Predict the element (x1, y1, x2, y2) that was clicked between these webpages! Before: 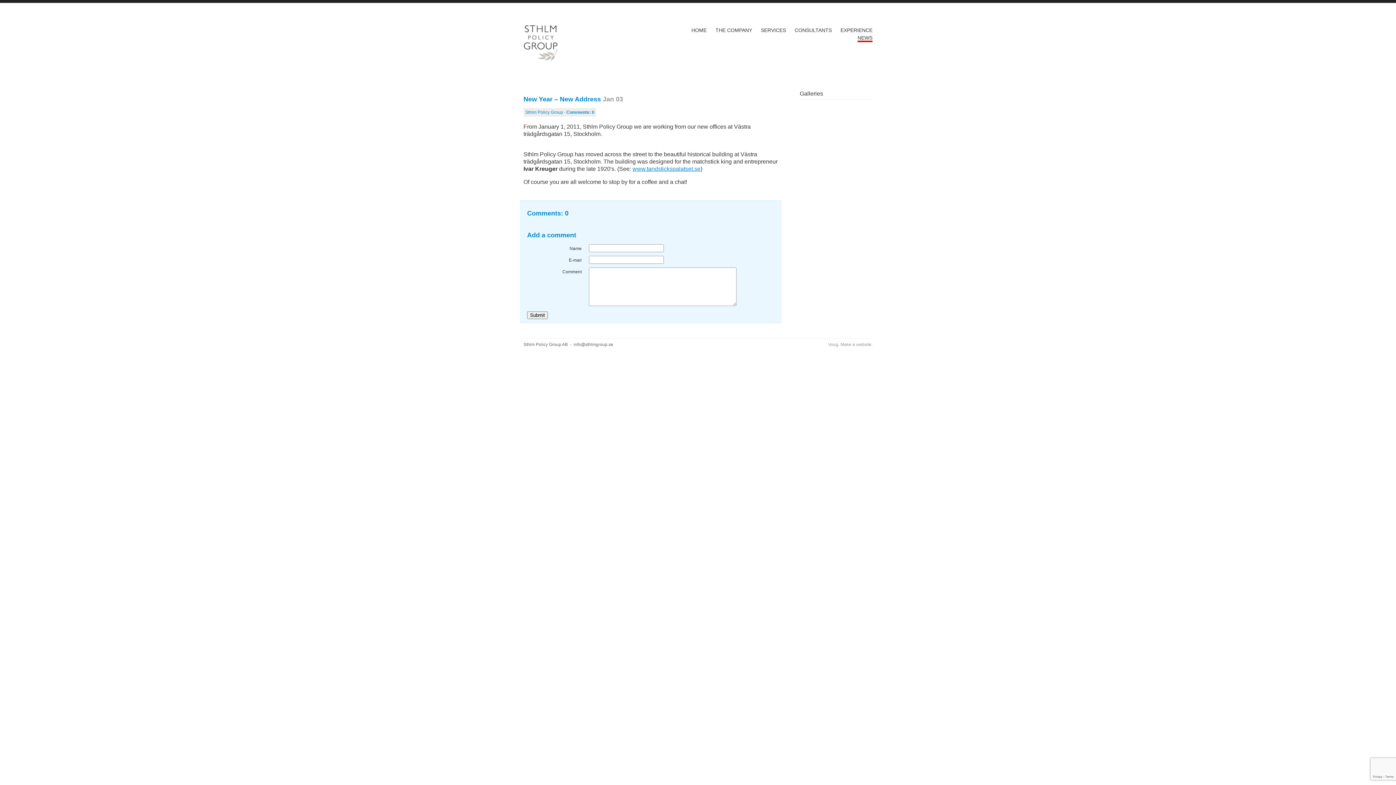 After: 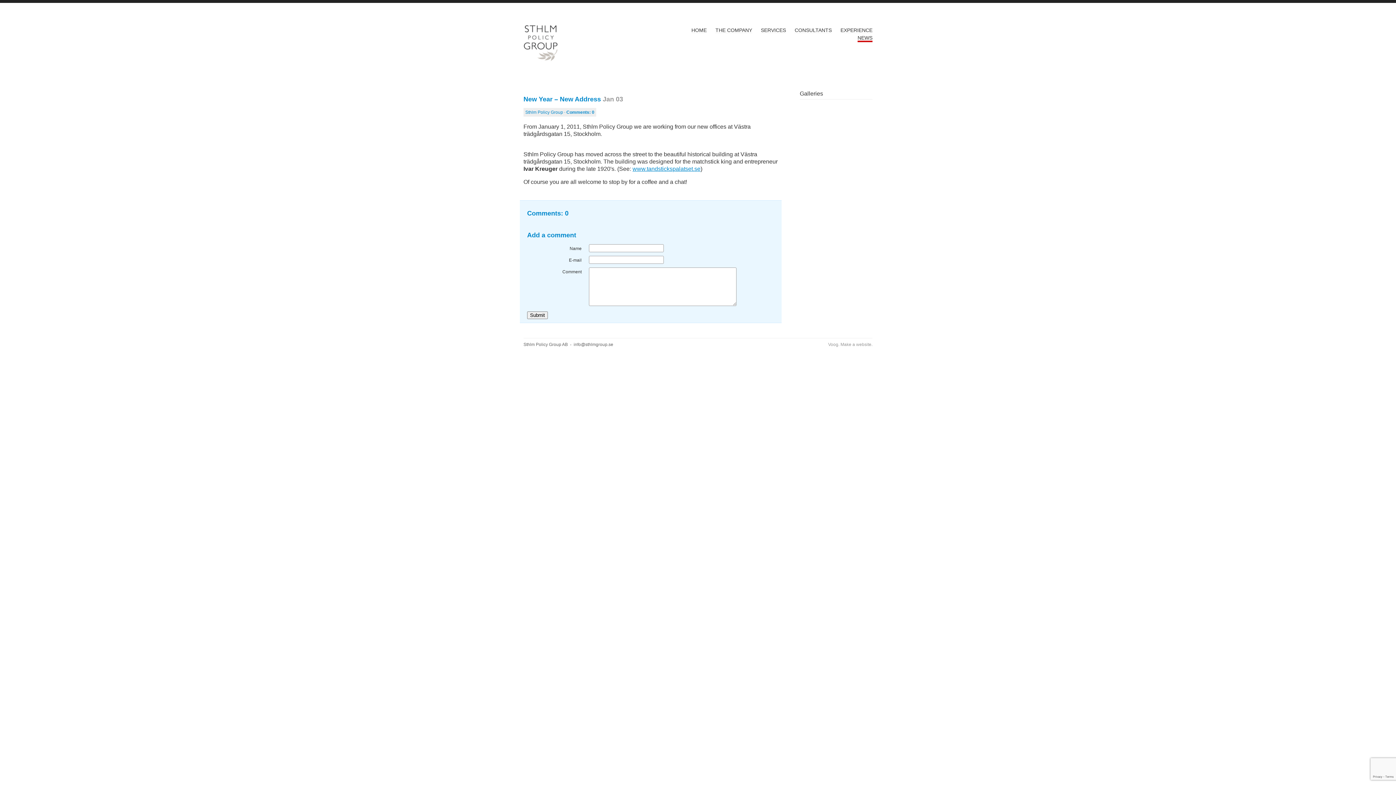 Action: bbox: (632, 165, 700, 171) label: www.tandstickspalatset.se